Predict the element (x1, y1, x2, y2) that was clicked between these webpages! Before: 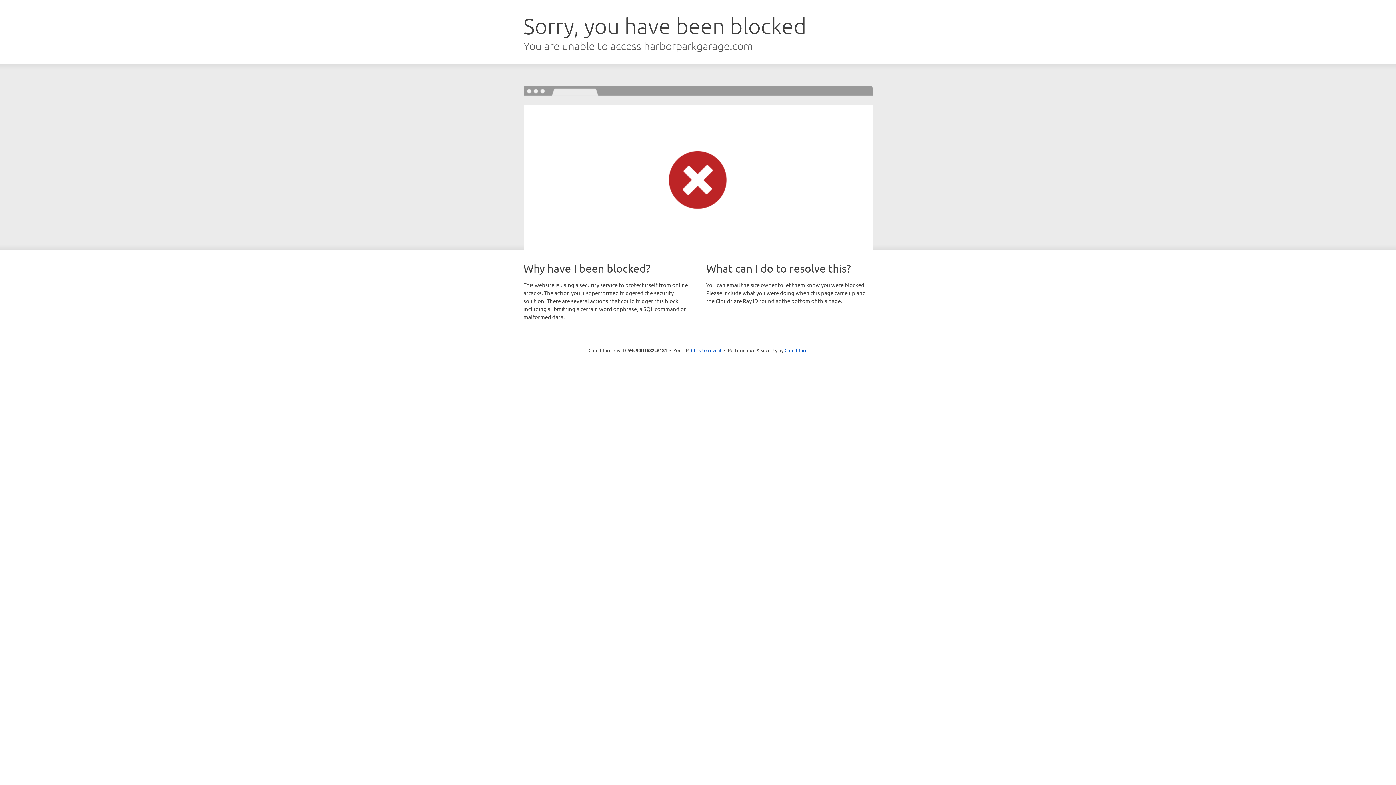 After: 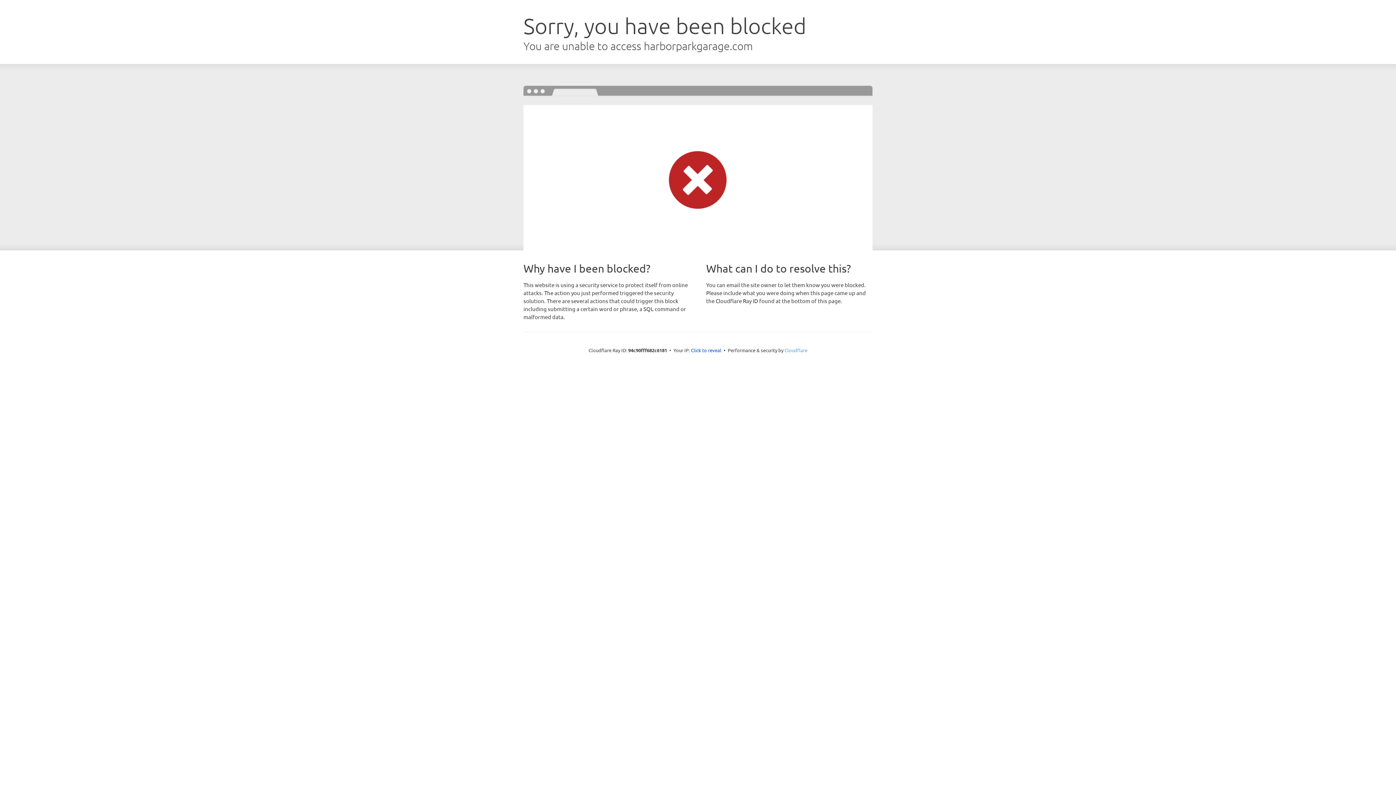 Action: label: Cloudflare bbox: (784, 347, 807, 353)